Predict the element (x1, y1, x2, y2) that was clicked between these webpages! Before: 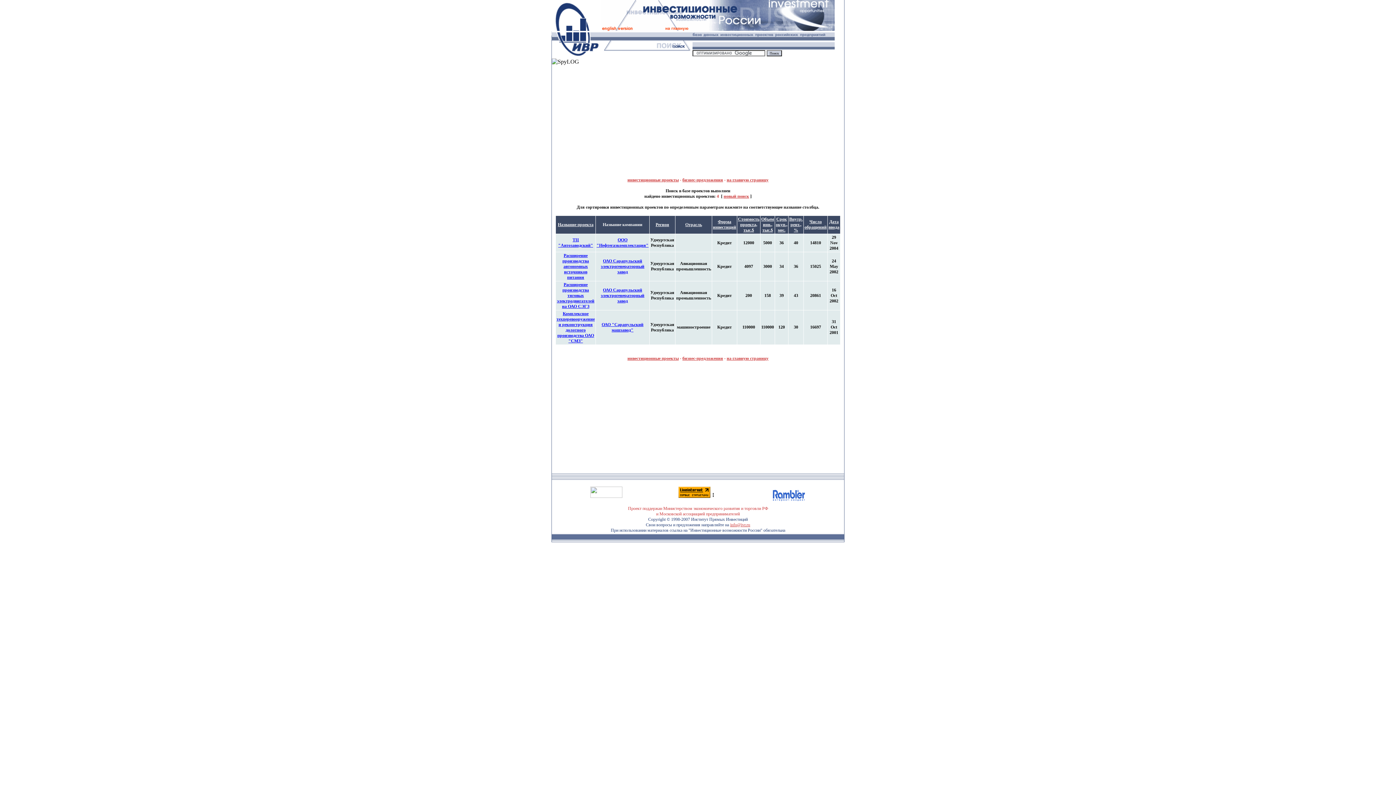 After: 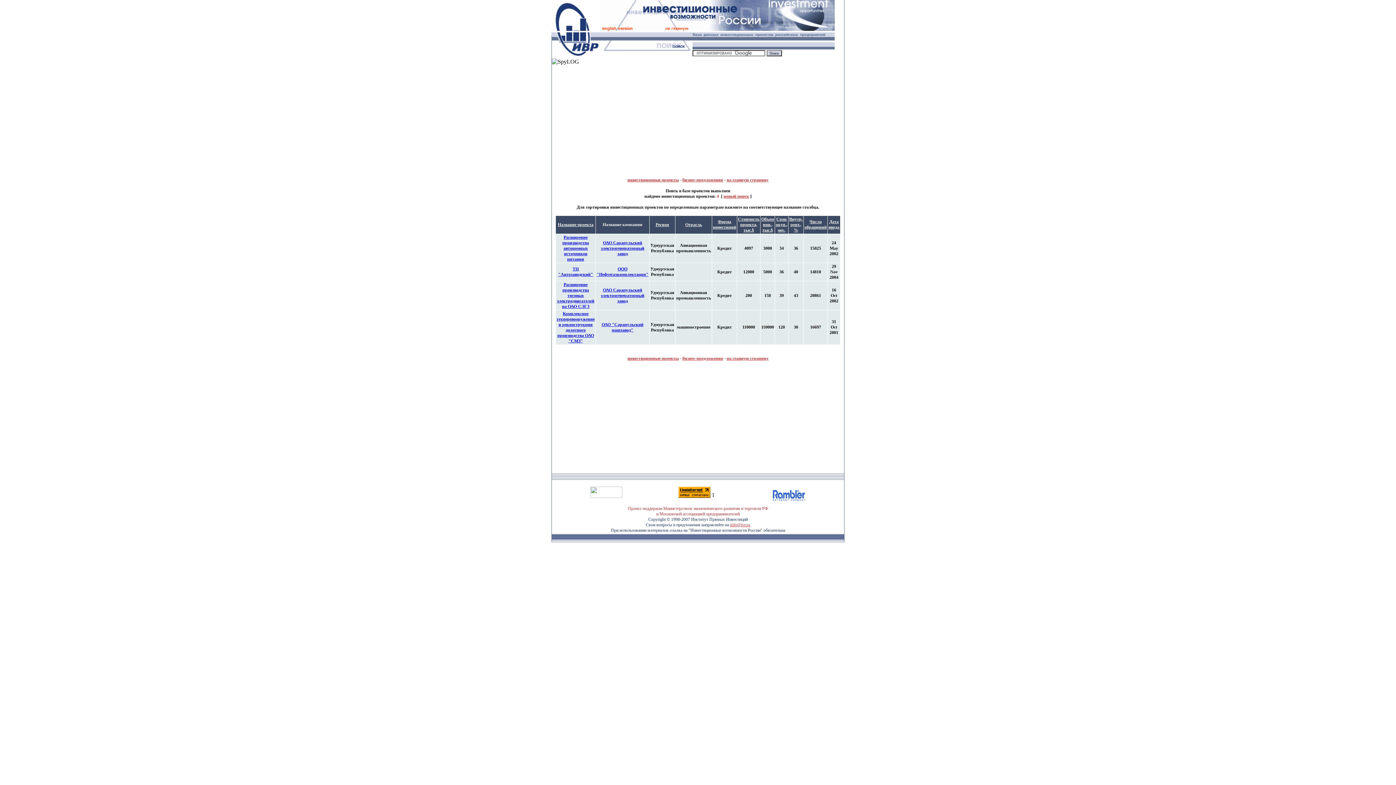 Action: label: Срок окуп., мес. bbox: (776, 216, 787, 232)